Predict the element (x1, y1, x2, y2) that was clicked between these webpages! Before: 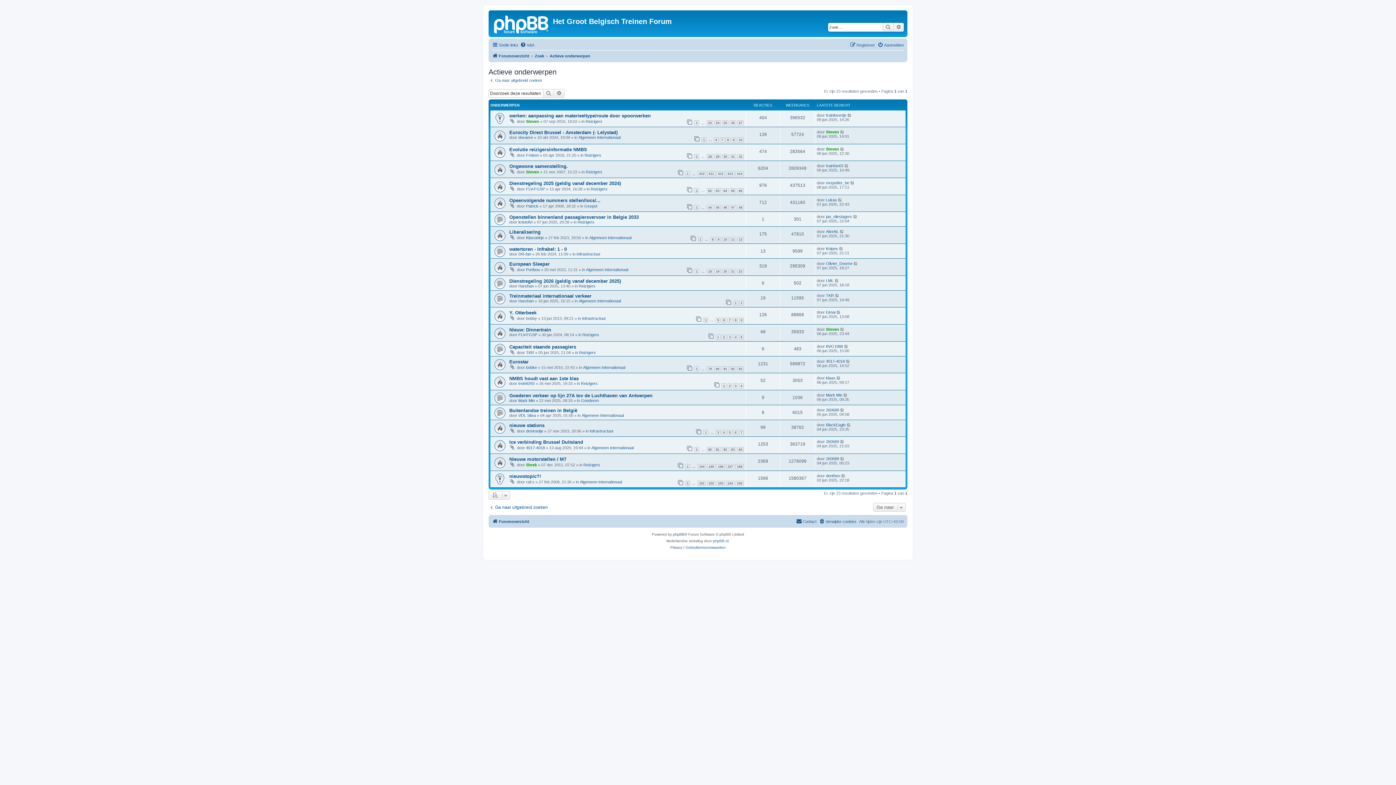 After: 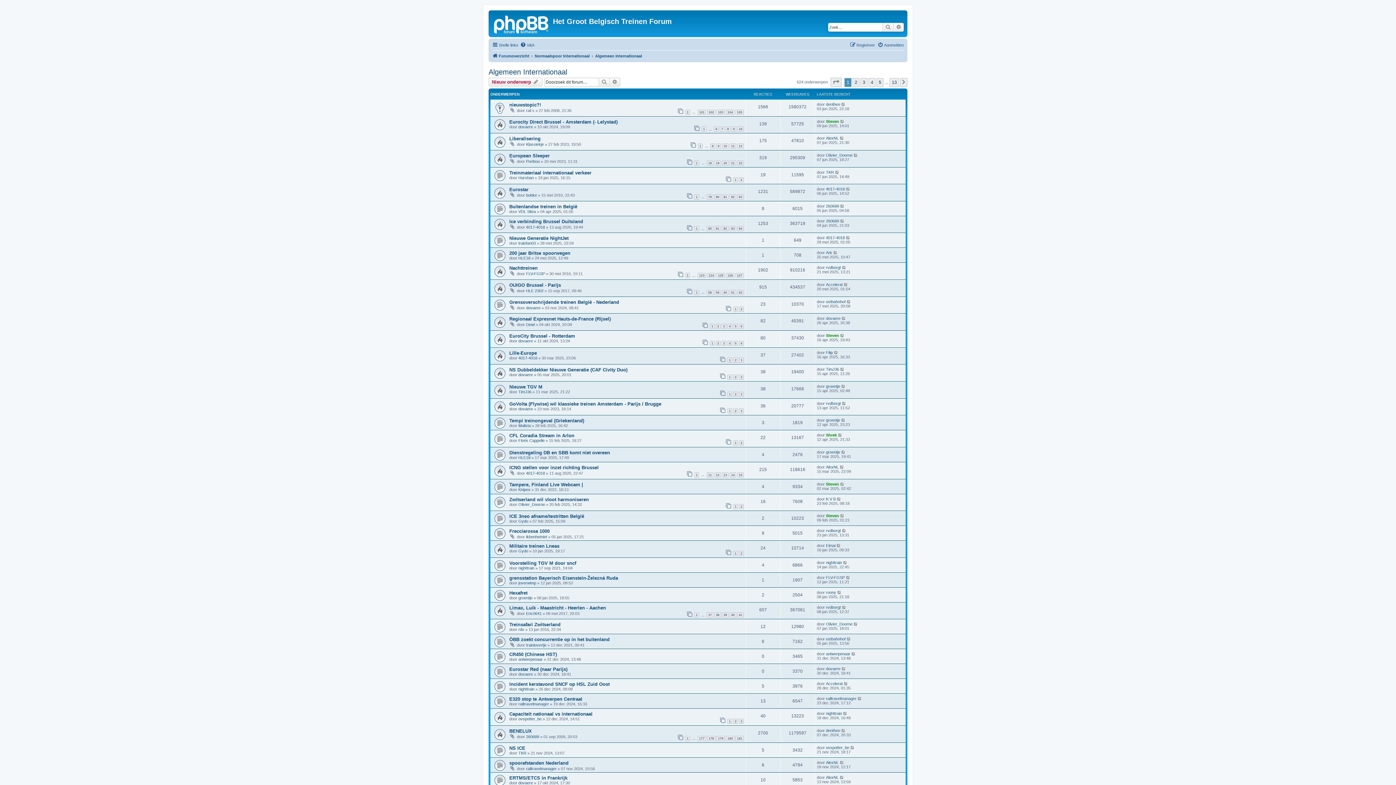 Action: bbox: (586, 267, 628, 271) label: Algemeen Internationaal